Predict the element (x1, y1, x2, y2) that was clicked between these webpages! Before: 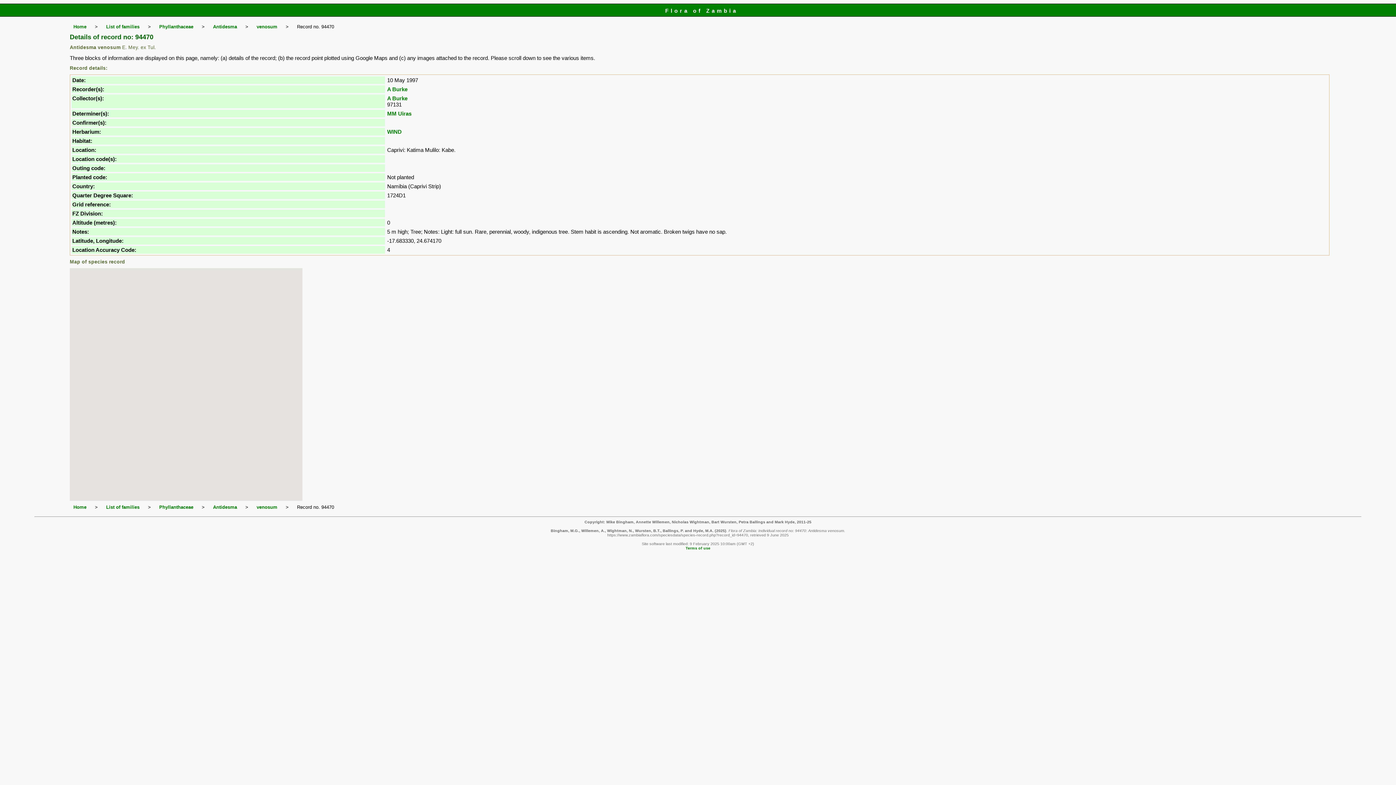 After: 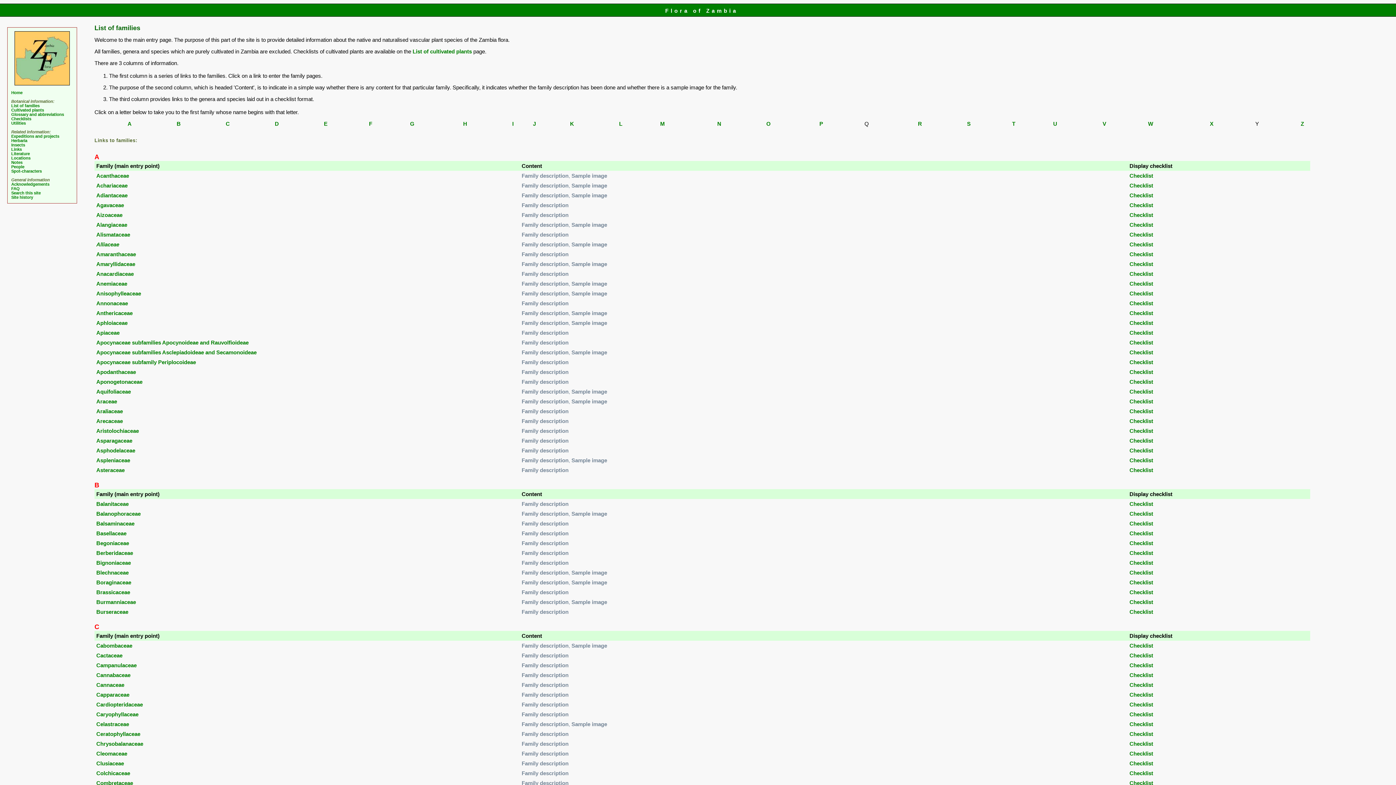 Action: label: List of families bbox: (106, 24, 139, 29)